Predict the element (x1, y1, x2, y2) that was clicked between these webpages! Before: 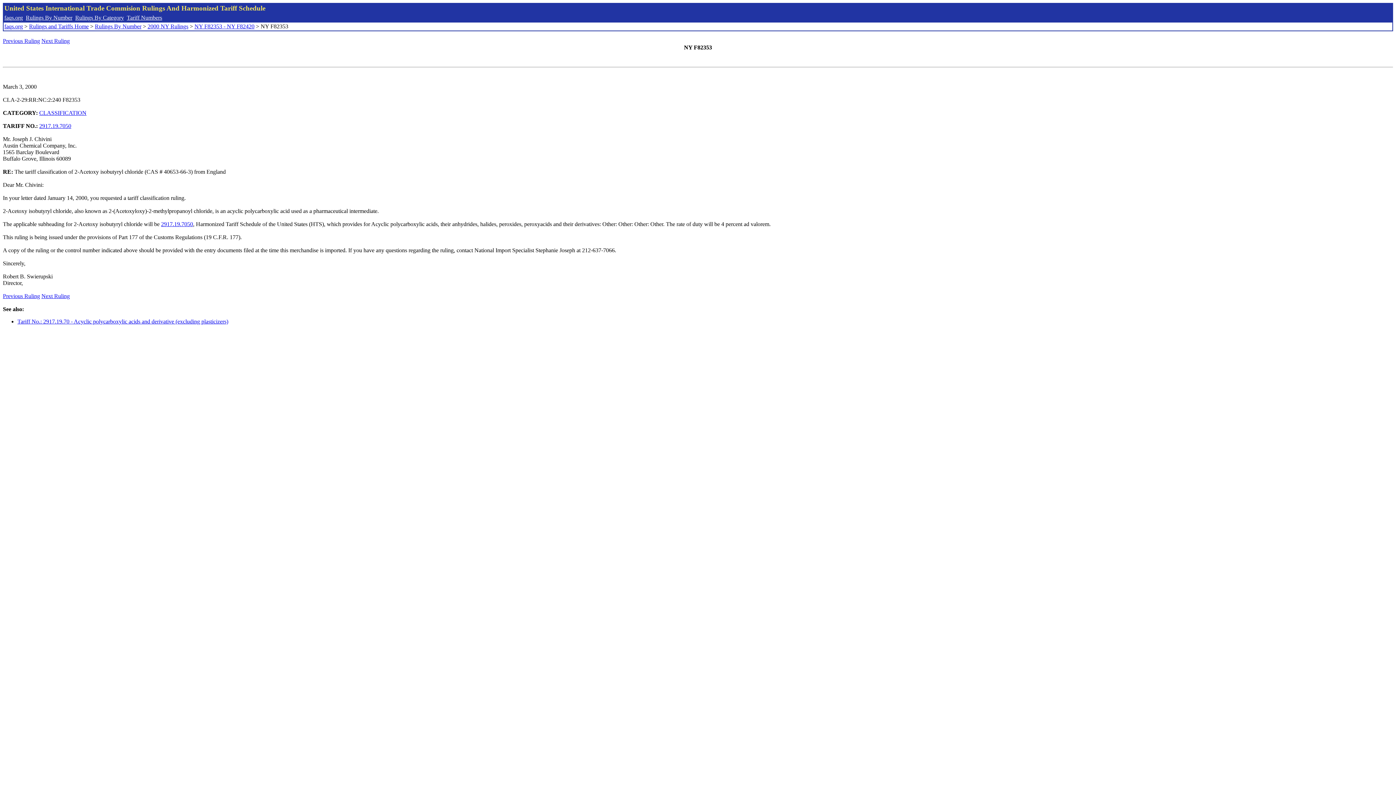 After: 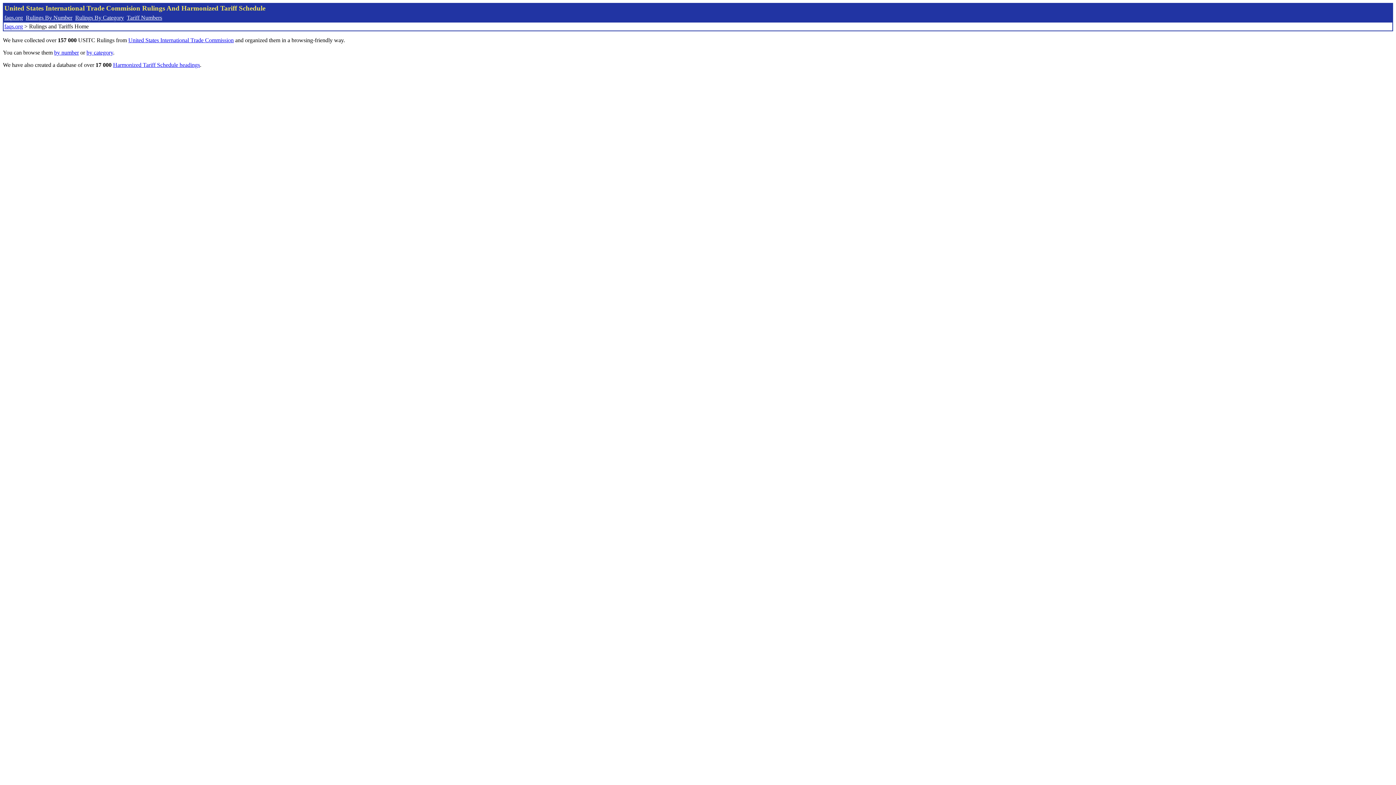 Action: label: Rulings and Tariffs Home bbox: (29, 23, 88, 29)